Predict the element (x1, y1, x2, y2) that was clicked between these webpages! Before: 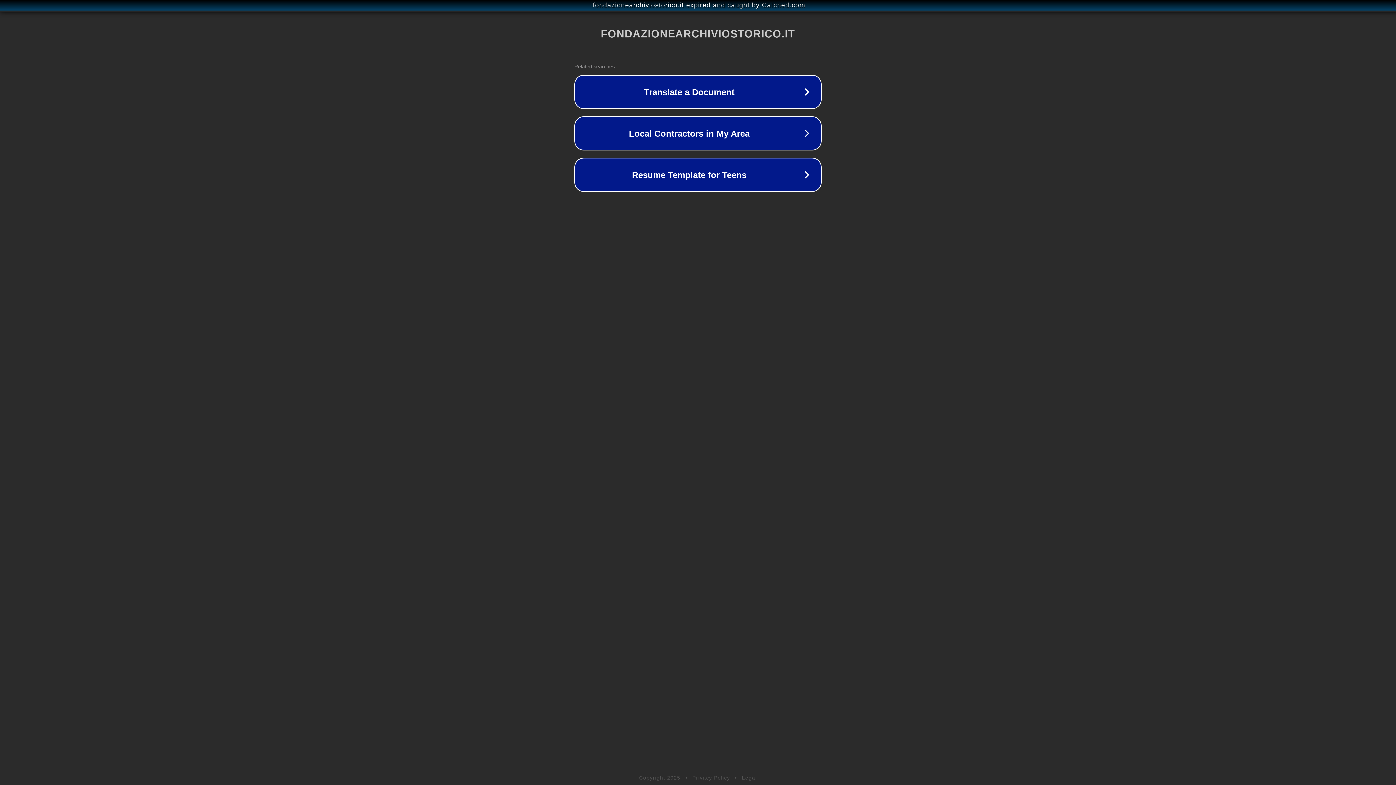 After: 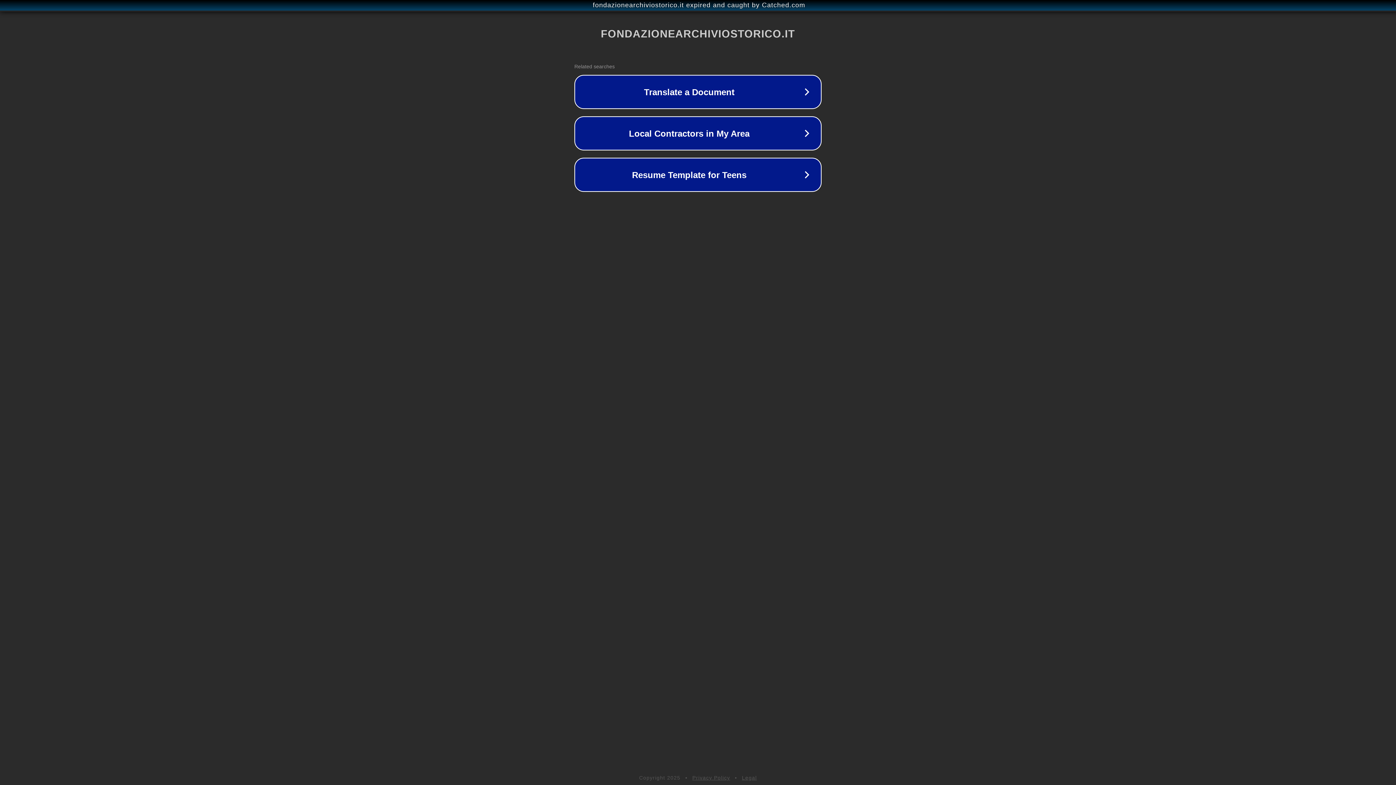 Action: bbox: (692, 775, 730, 781) label: Privacy Policy